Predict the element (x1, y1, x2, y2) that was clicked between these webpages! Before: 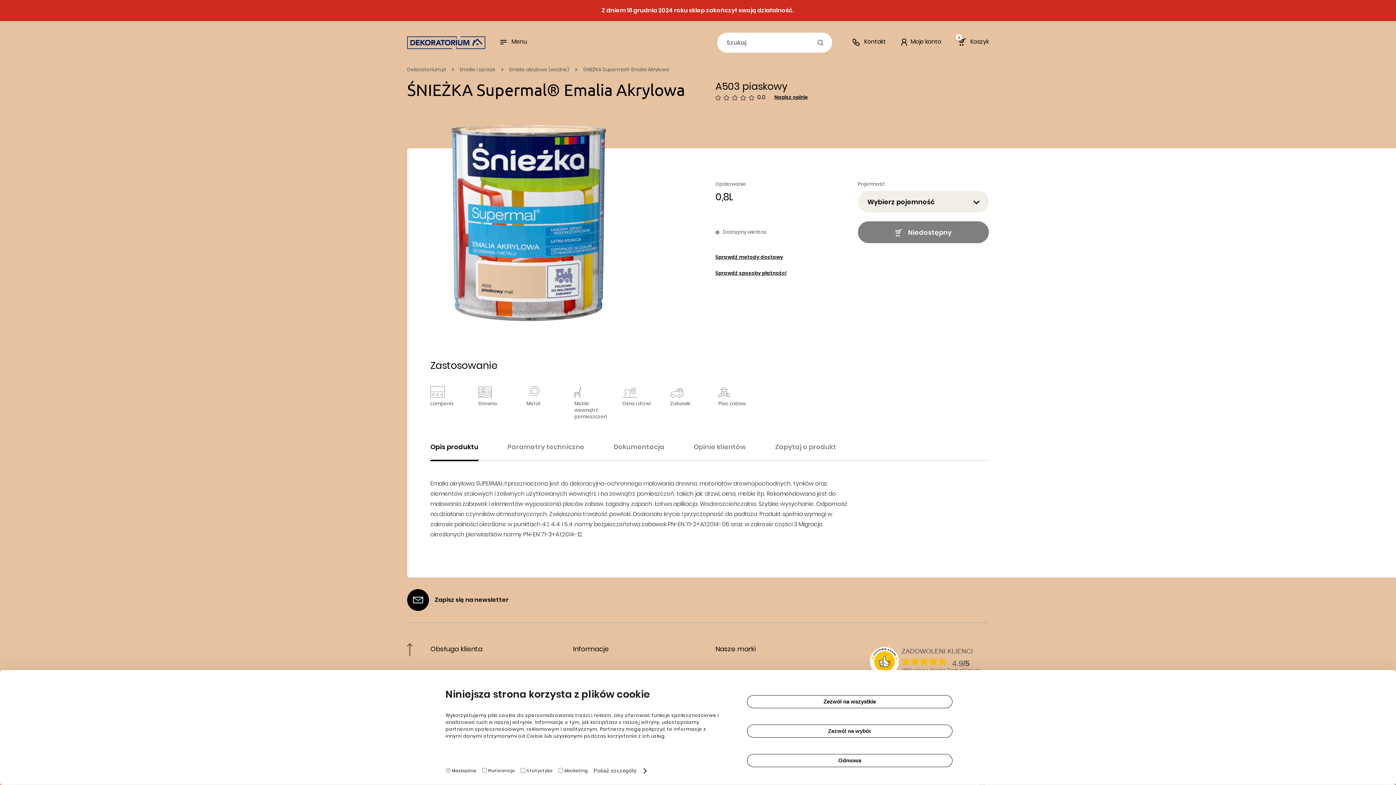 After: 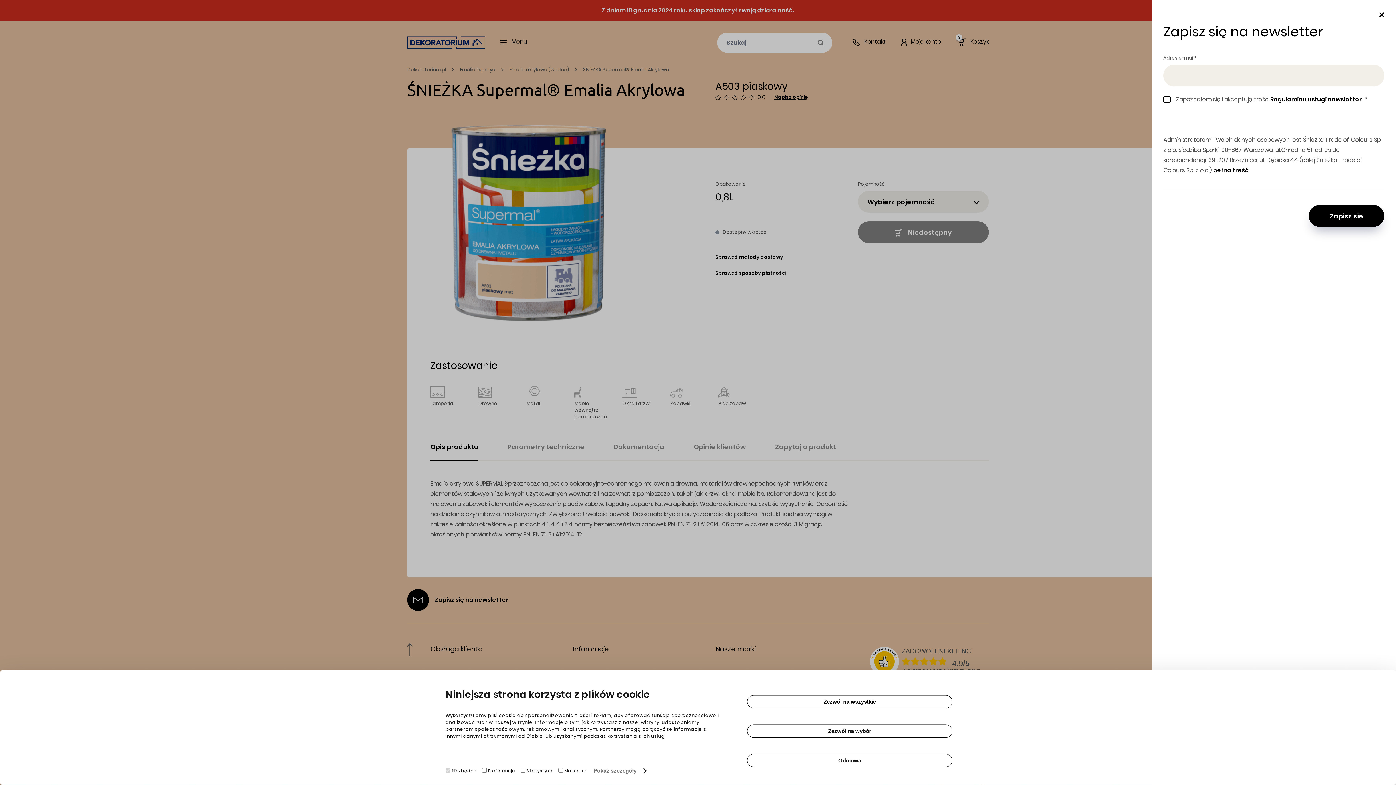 Action: bbox: (434, 596, 508, 604) label: Zapisz się na newsletter